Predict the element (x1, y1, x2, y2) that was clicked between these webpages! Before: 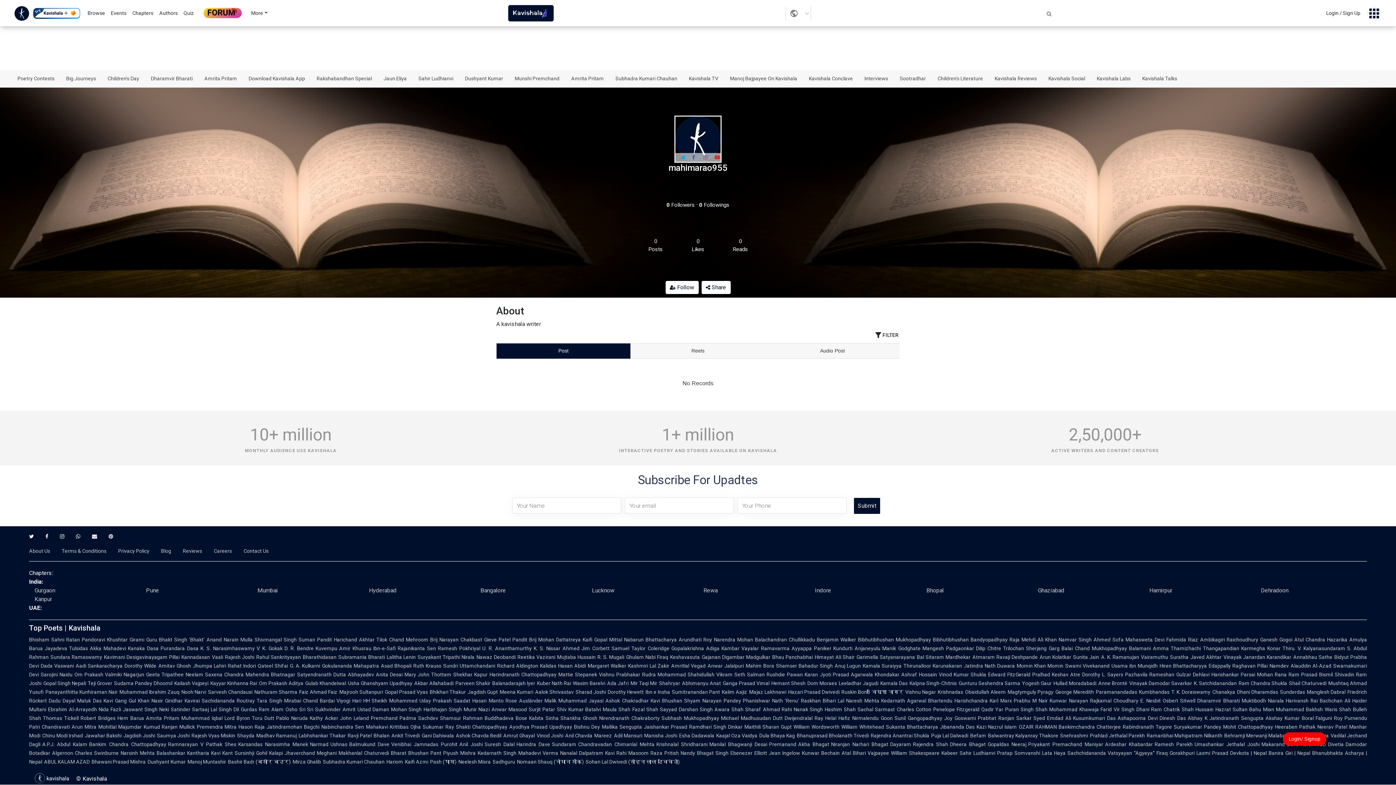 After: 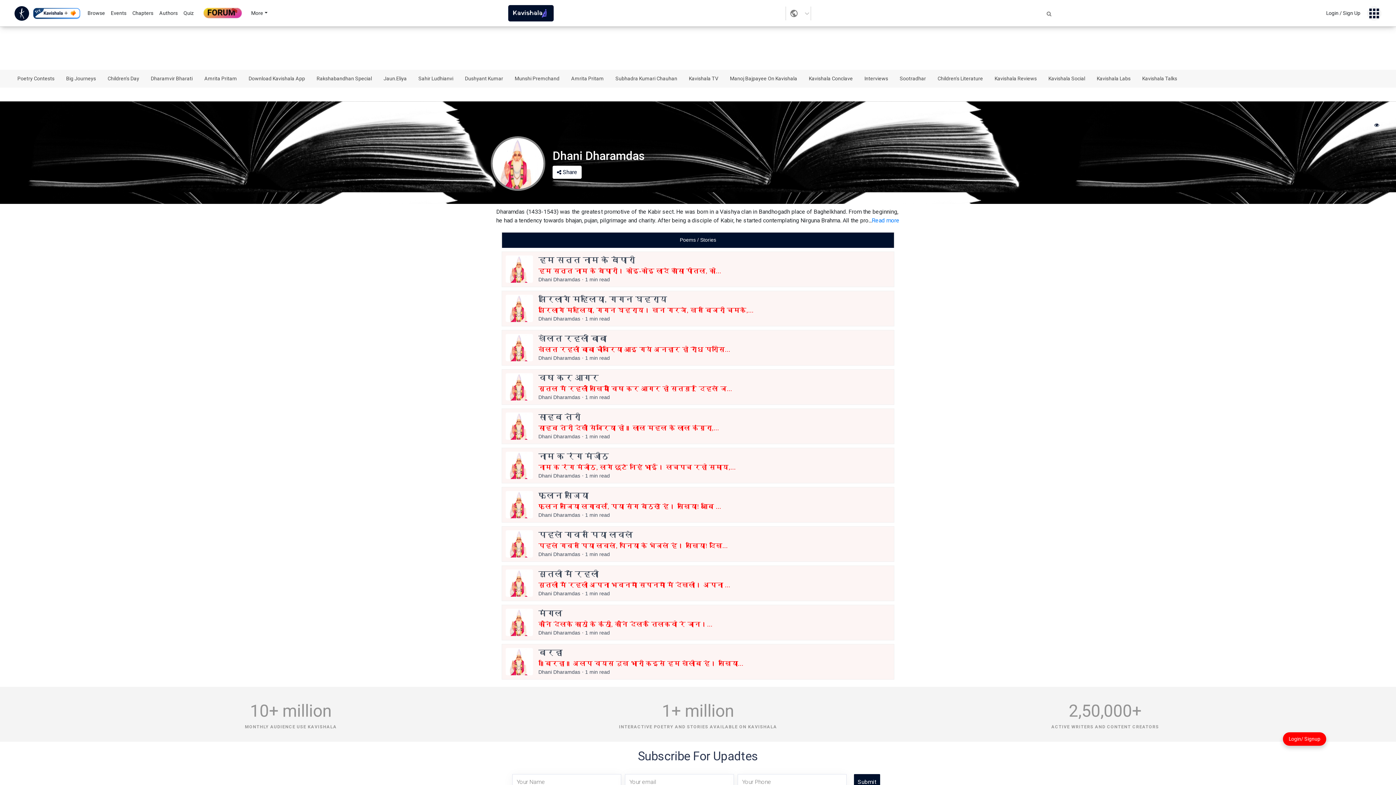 Action: bbox: (1212, 689, 1235, 695) label: Chanakya